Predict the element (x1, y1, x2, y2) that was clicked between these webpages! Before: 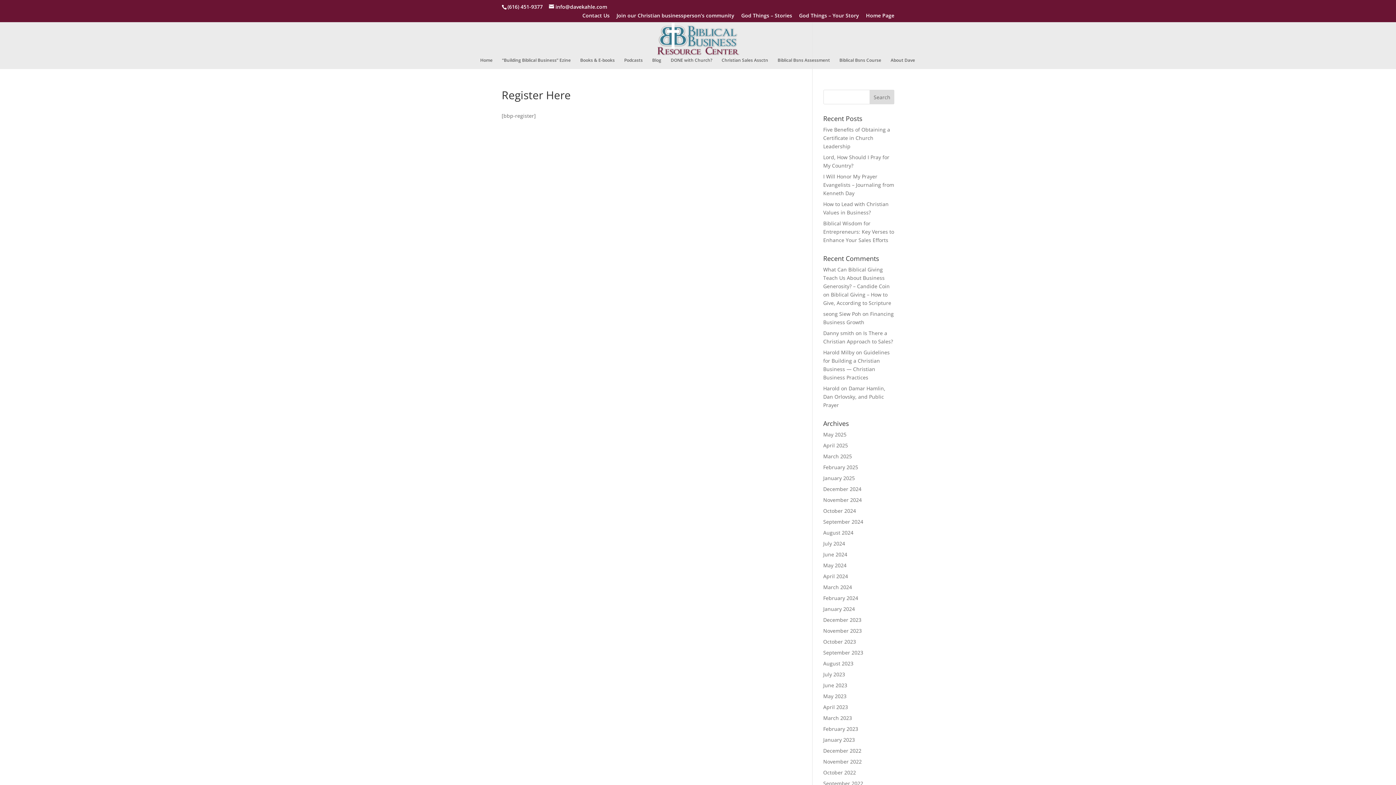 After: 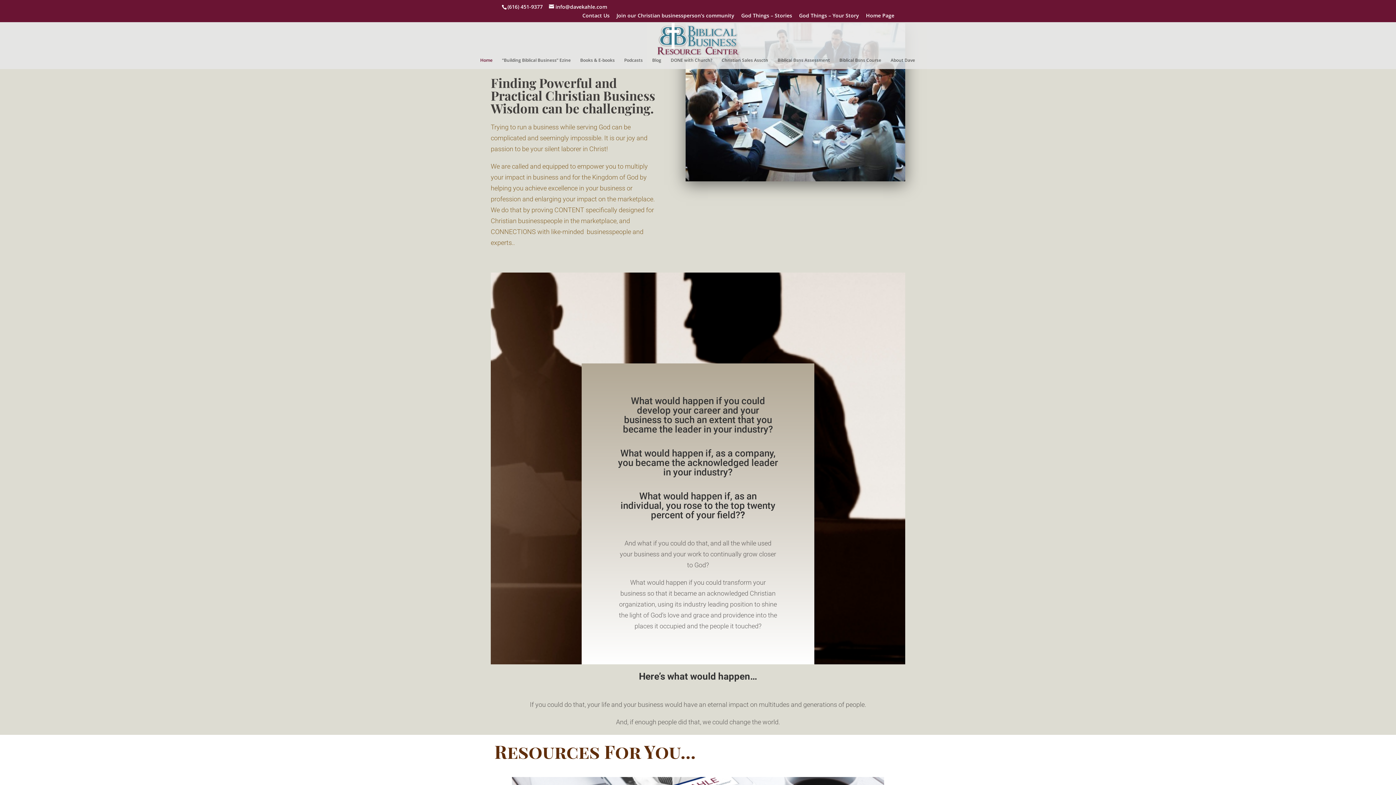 Action: bbox: (823, 616, 861, 623) label: December 2023